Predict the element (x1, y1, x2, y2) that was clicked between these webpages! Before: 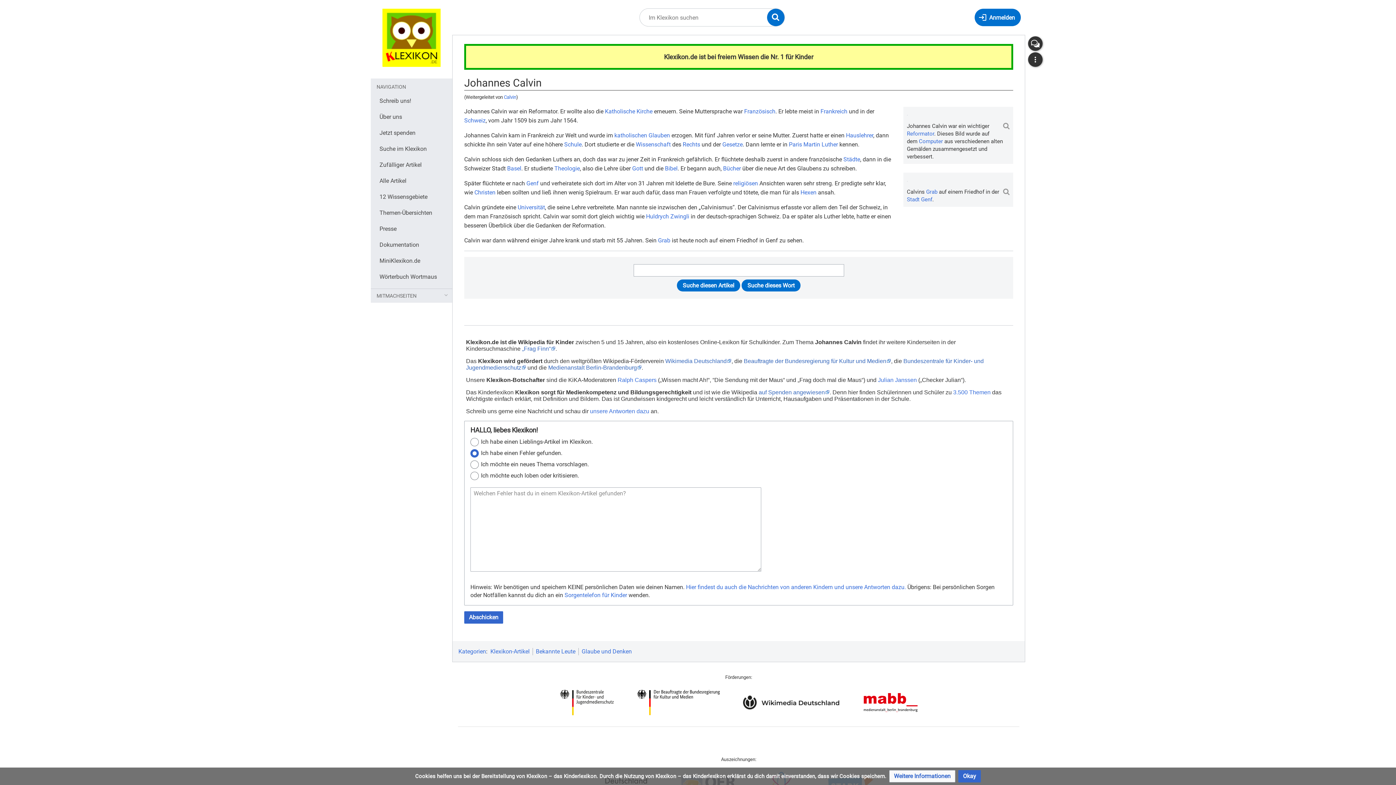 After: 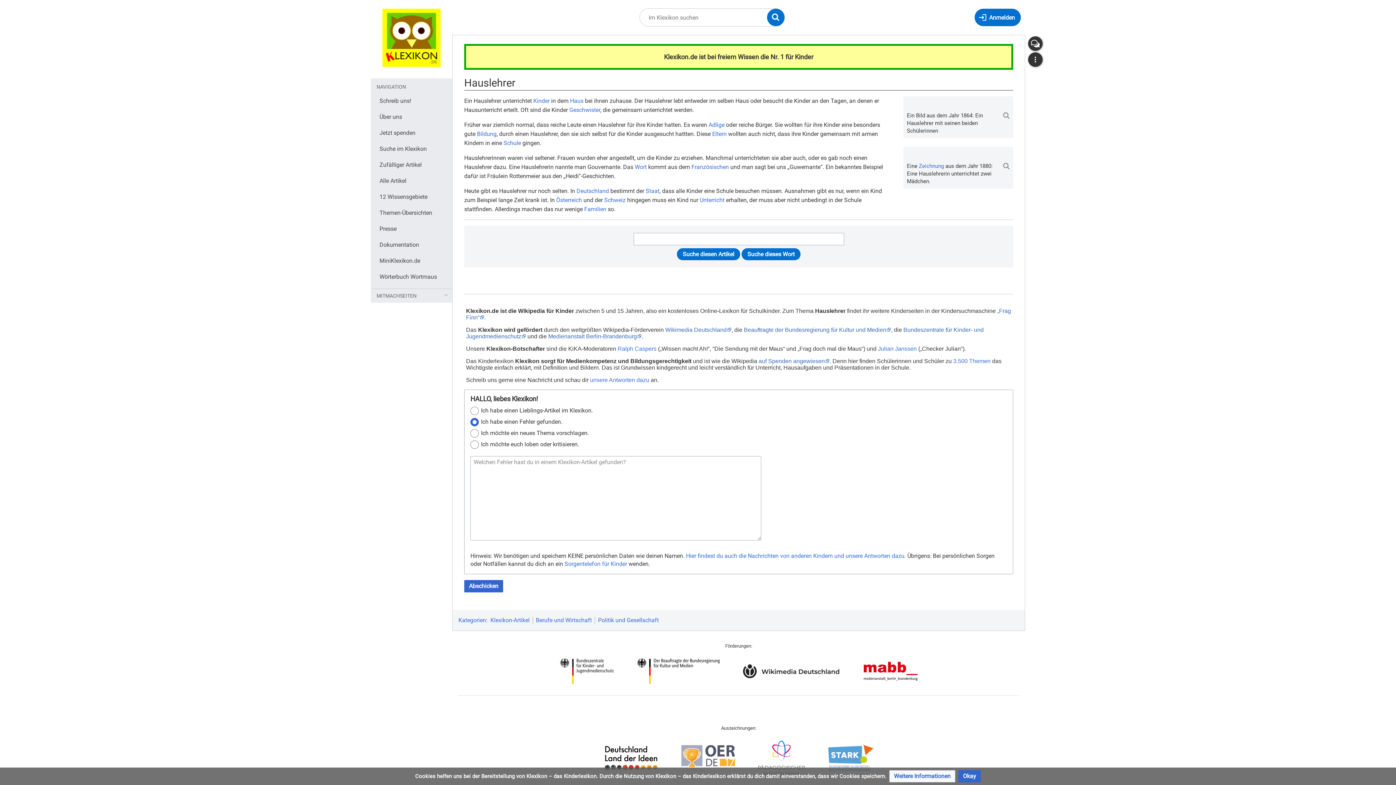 Action: bbox: (846, 132, 873, 138) label: Hauslehrer